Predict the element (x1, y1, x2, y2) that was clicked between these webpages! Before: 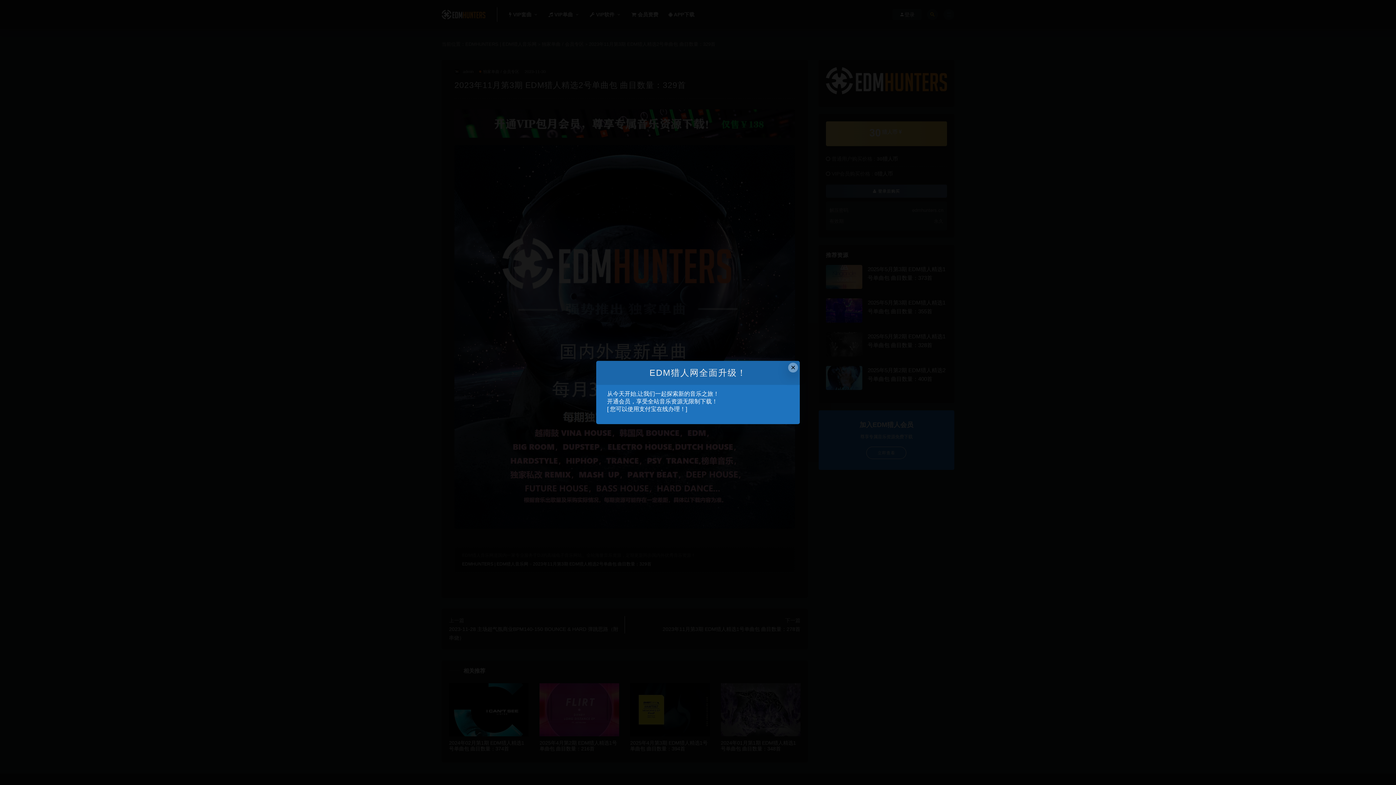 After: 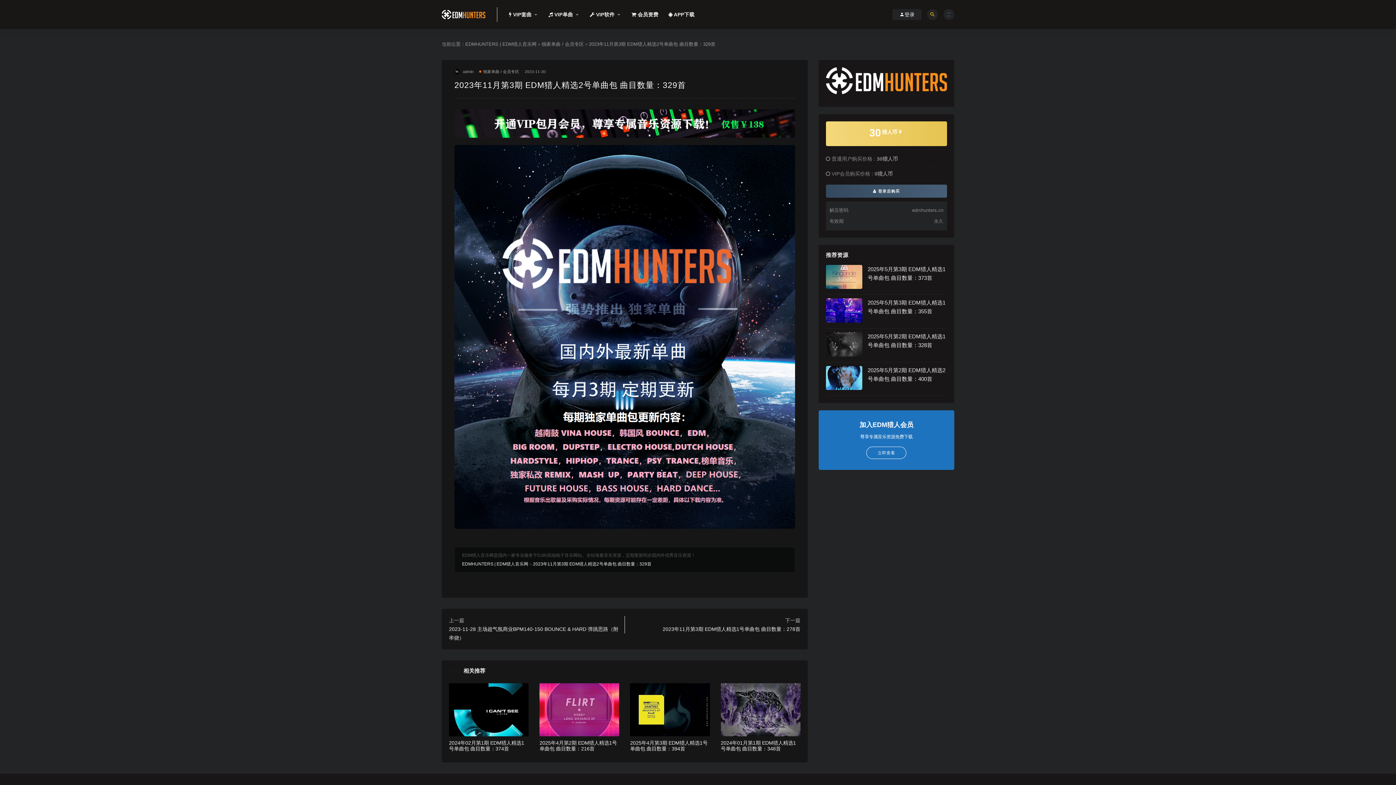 Action: label: Close this dialog bbox: (788, 362, 798, 372)